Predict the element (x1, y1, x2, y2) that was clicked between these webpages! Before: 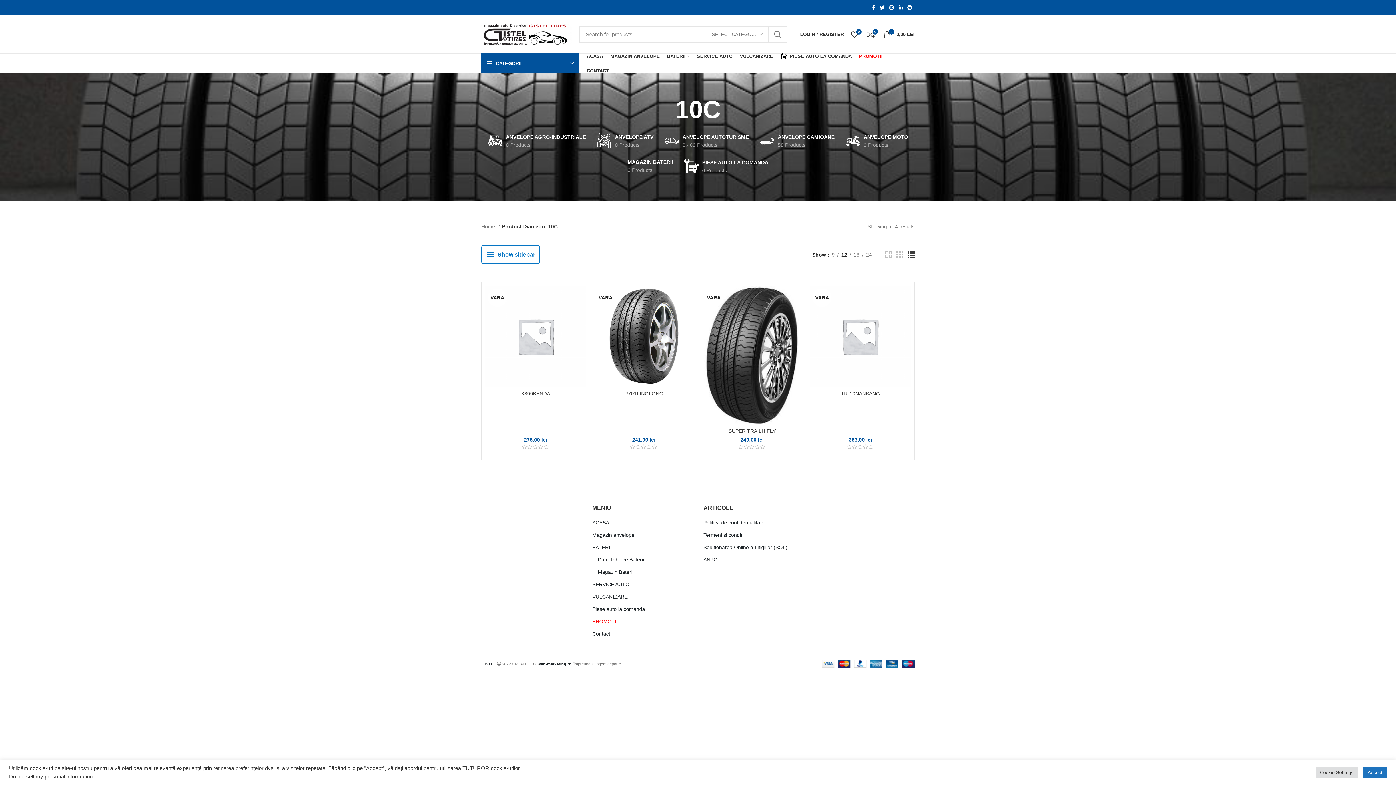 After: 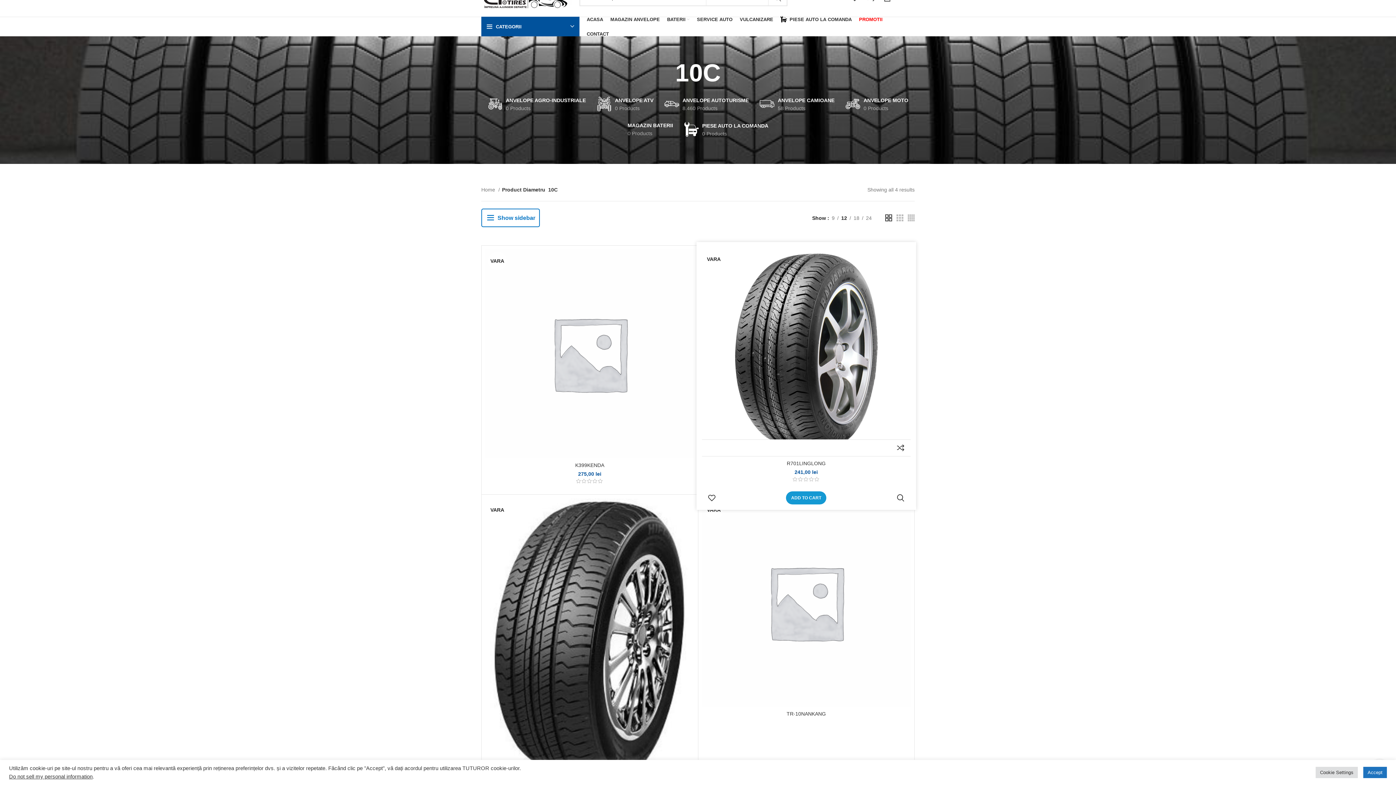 Action: bbox: (885, 251, 892, 258) label: Grid view 2